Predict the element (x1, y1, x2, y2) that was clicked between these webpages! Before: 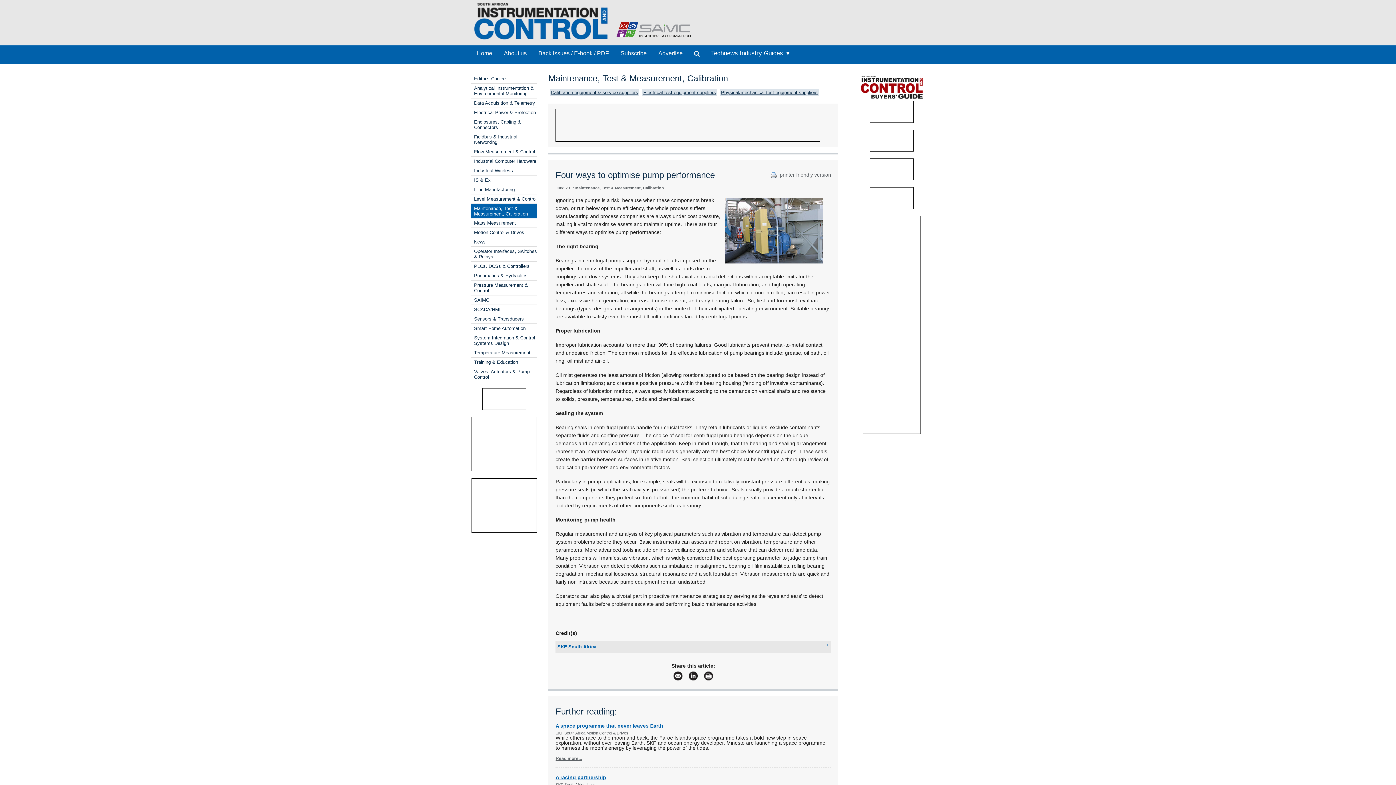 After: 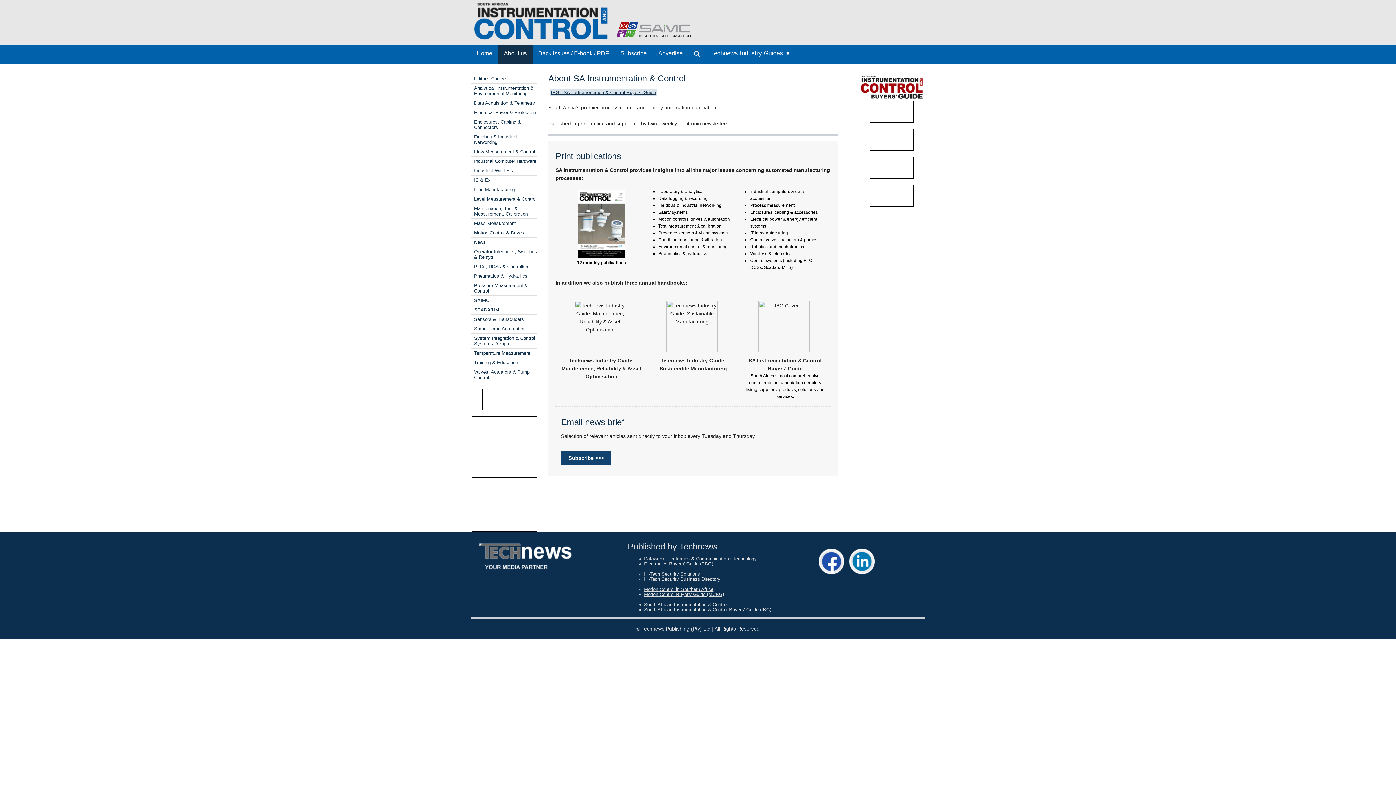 Action: bbox: (498, 45, 532, 63) label: About us